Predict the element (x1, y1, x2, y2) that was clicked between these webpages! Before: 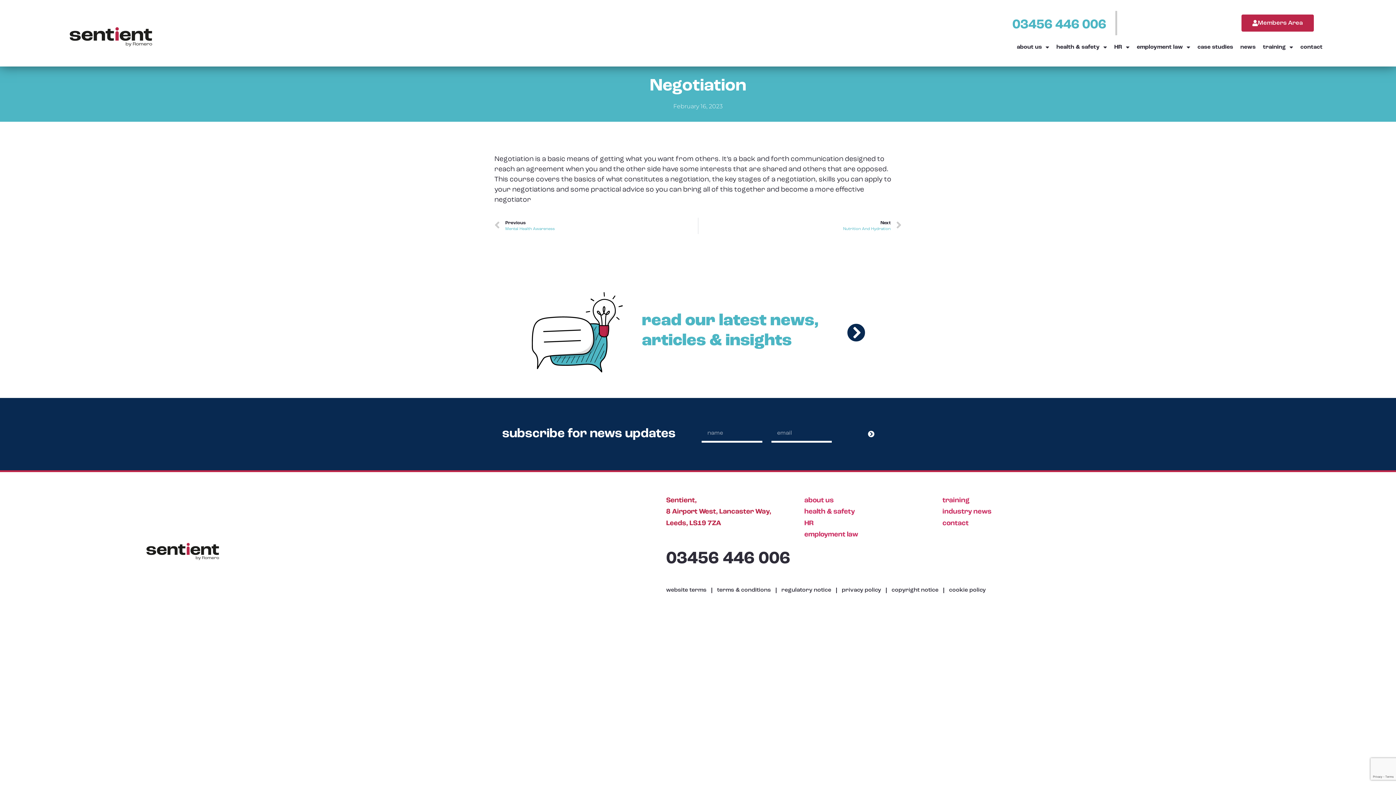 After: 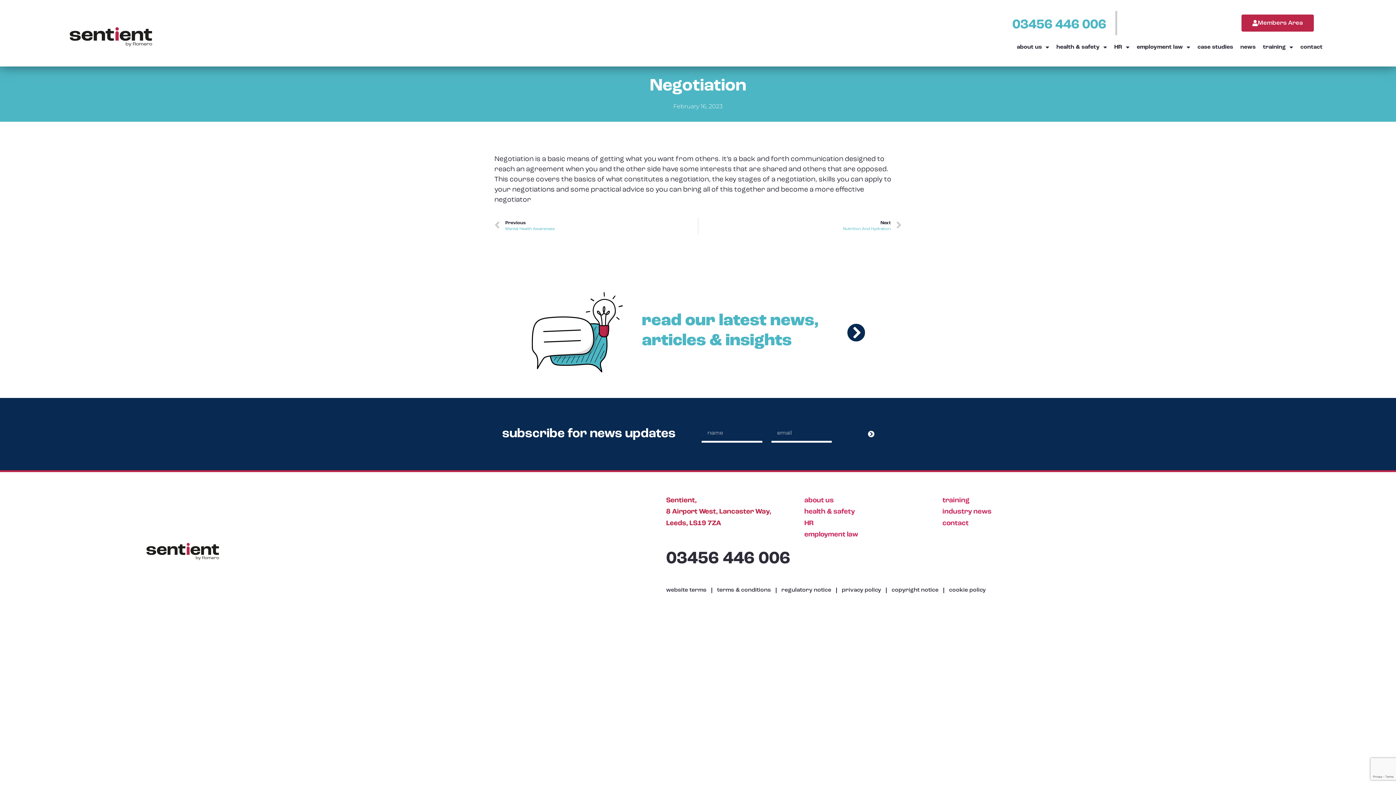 Action: label: 03456 446 006 bbox: (666, 550, 790, 568)